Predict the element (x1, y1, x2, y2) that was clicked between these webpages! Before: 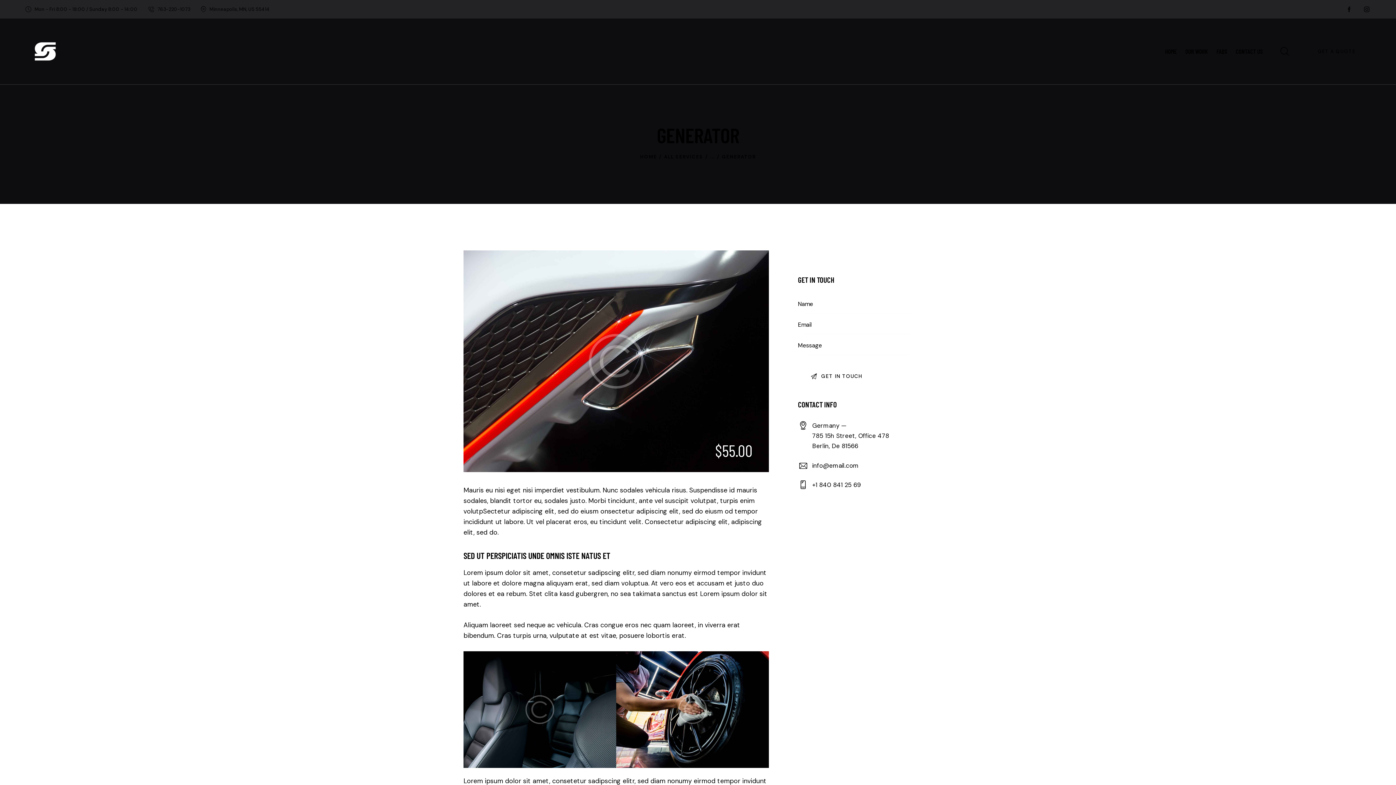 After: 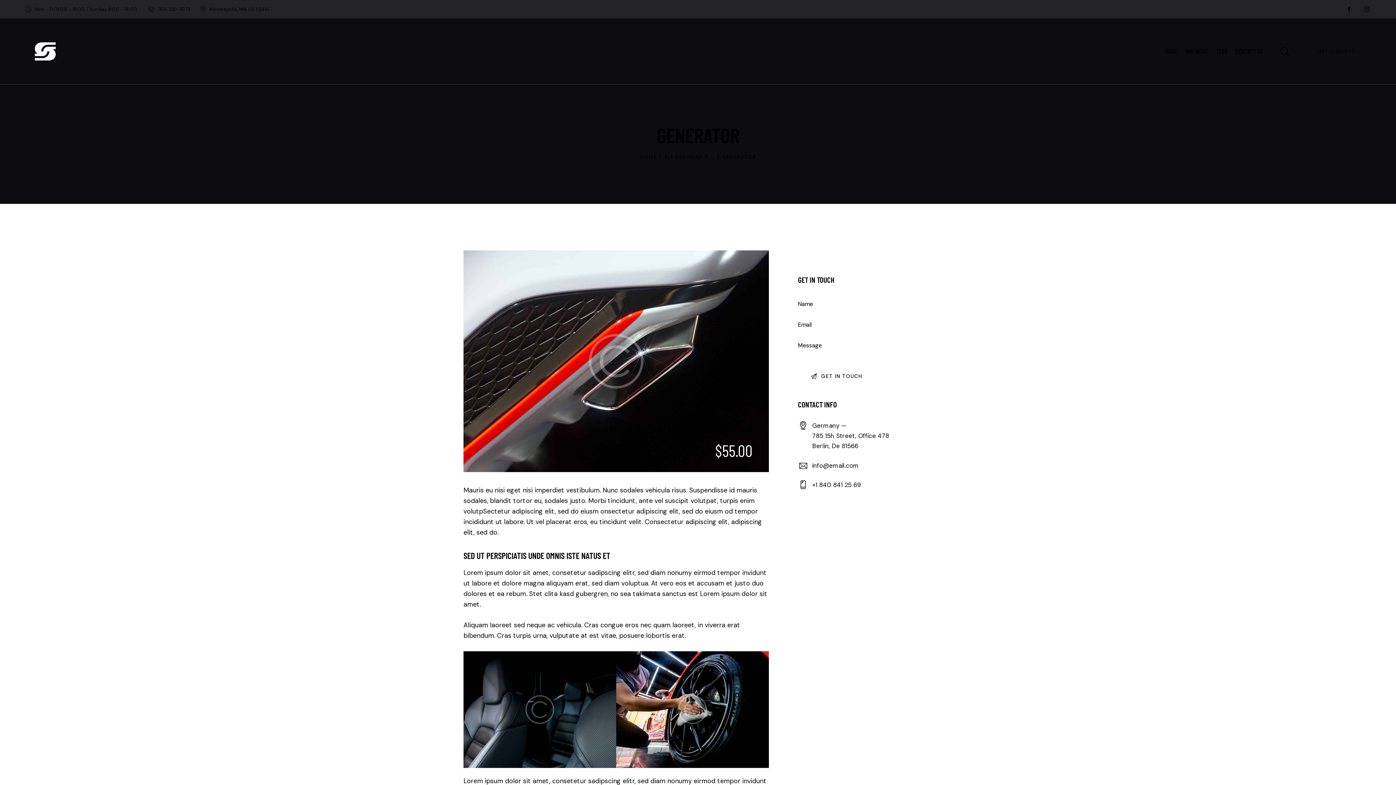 Action: label: 763-220-1073 bbox: (148, 5, 190, 12)